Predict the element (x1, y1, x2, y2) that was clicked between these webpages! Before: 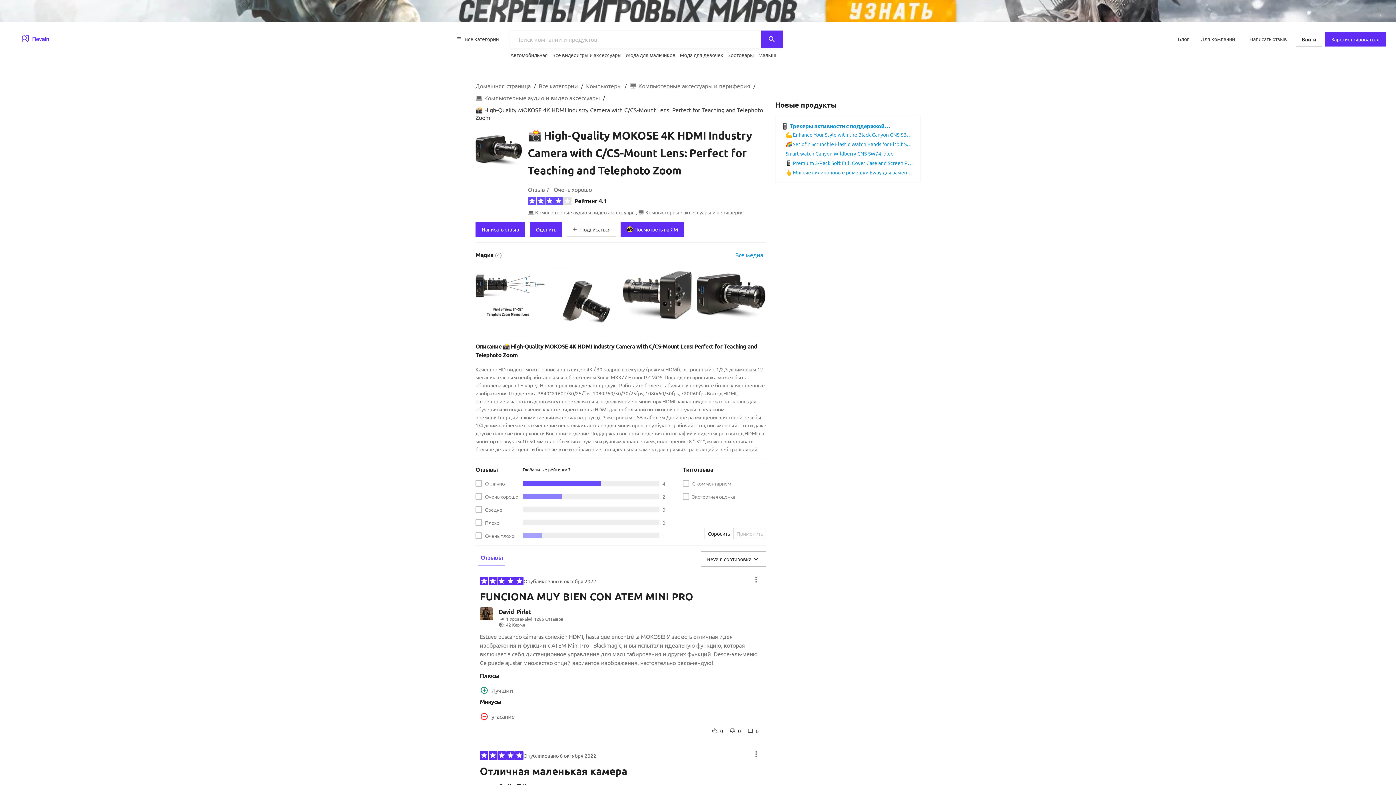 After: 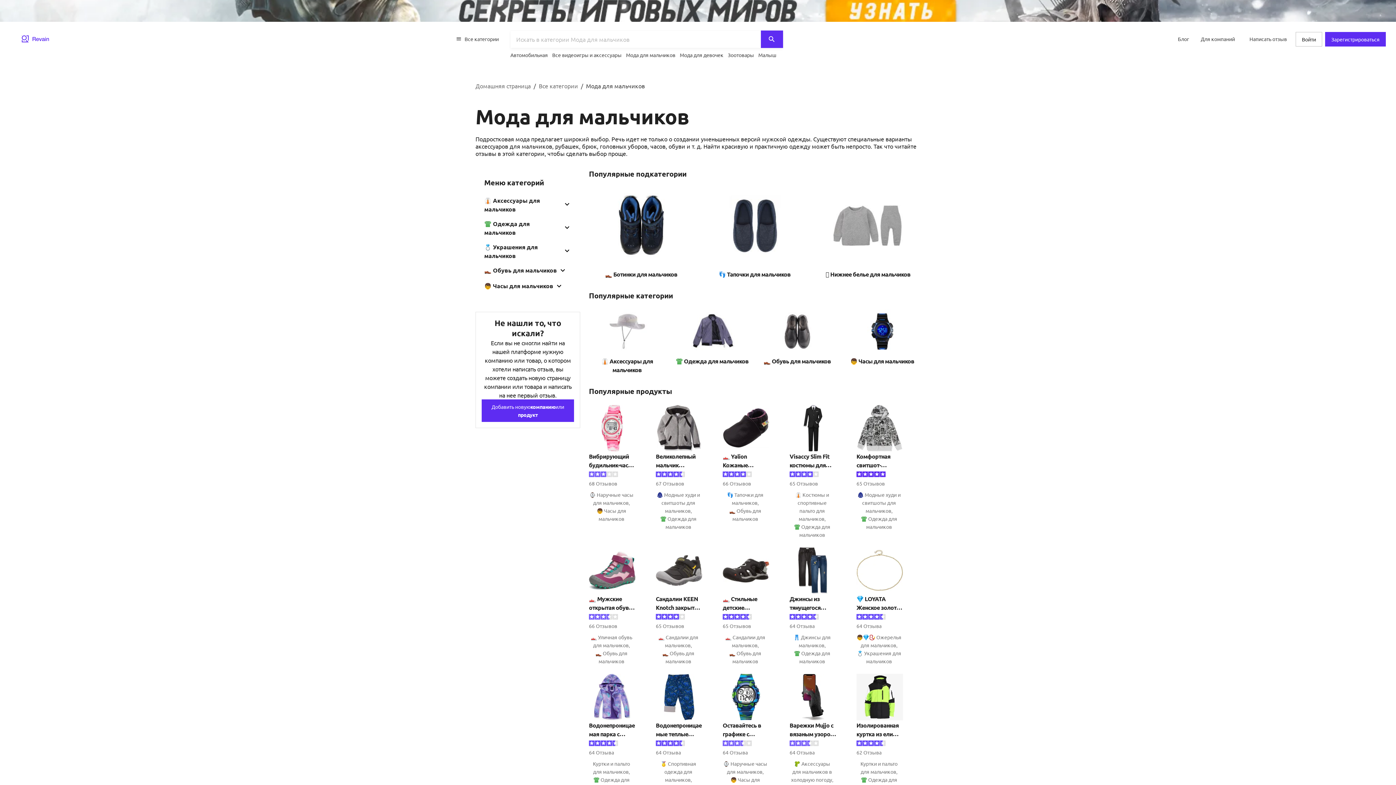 Action: label: Мода для мальчиков bbox: (626, 48, 675, 61)